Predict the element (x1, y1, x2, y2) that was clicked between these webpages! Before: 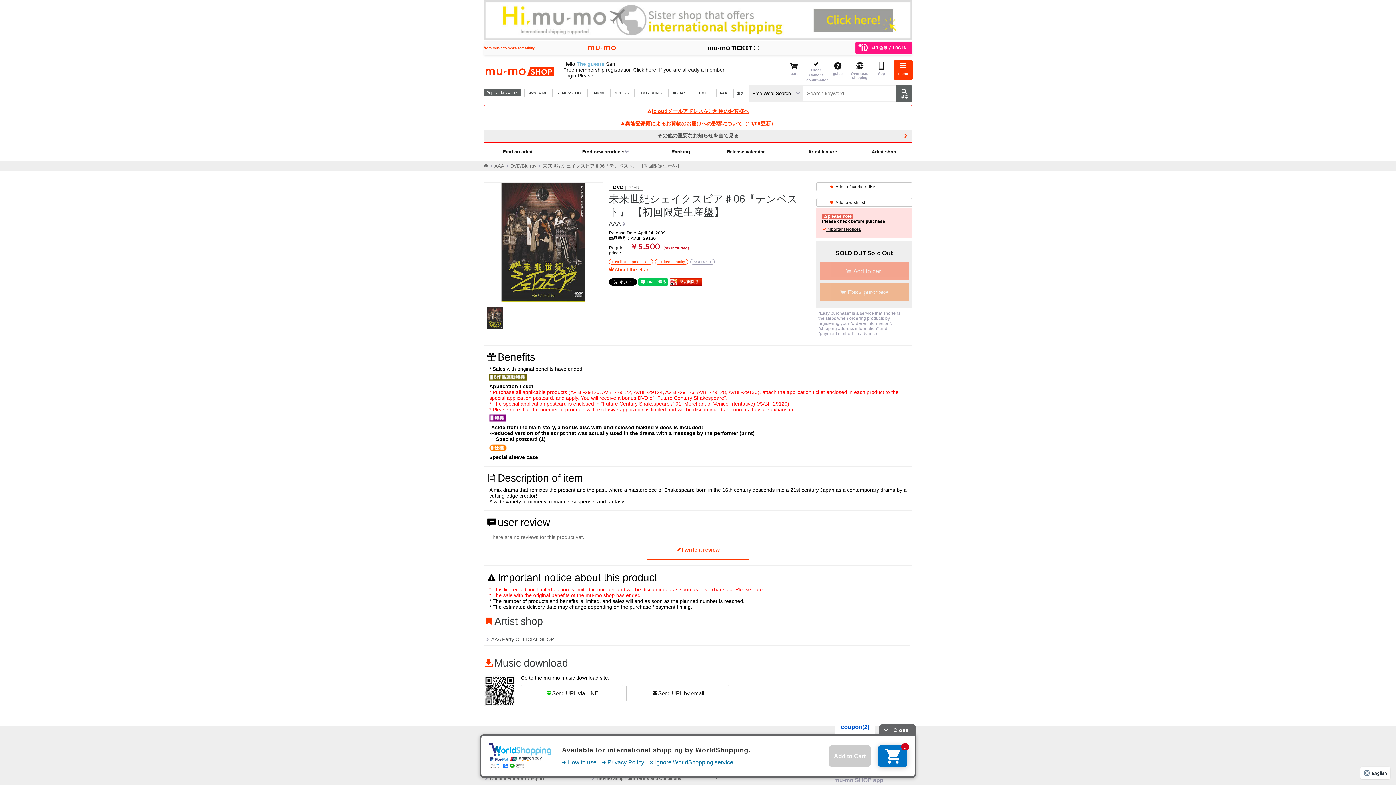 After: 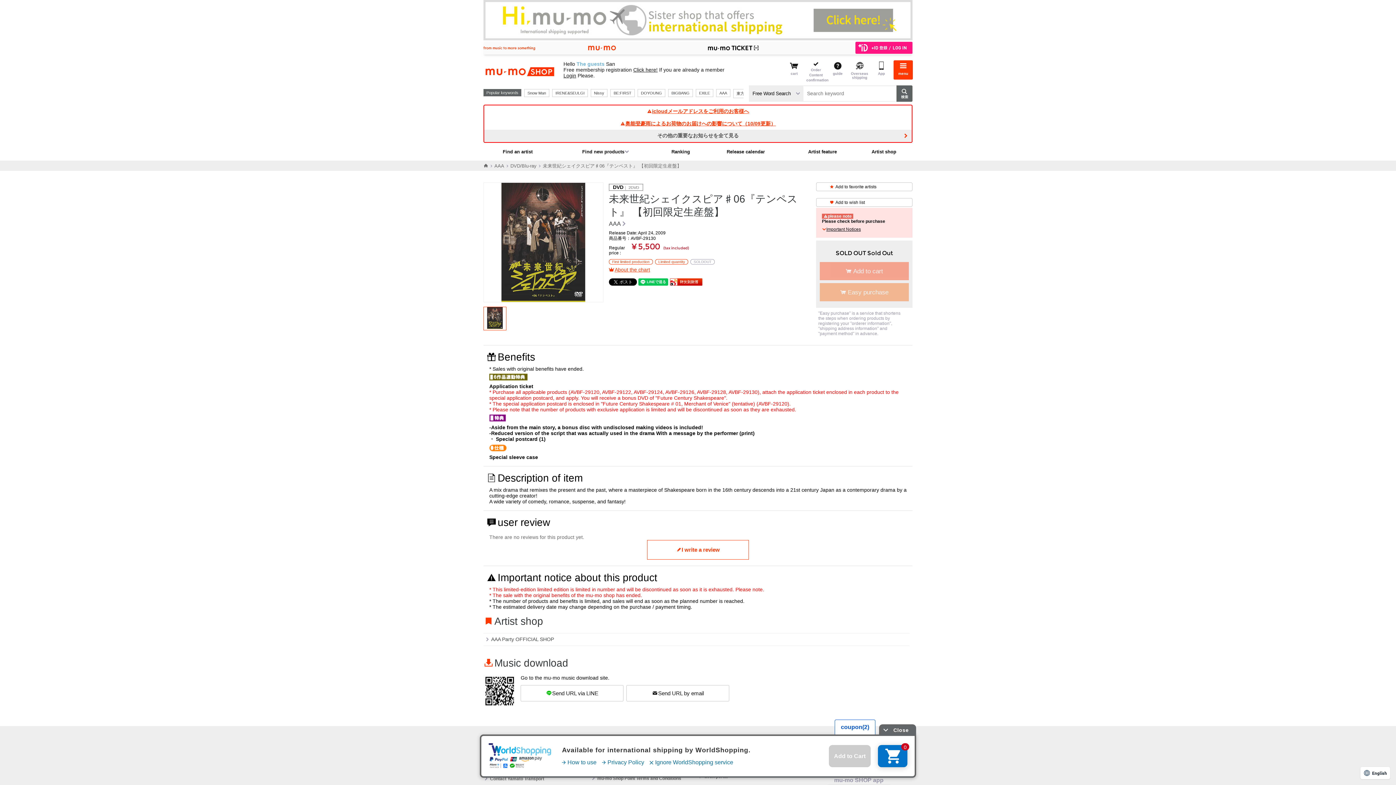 Action: bbox: (640, 281, 672, 286)